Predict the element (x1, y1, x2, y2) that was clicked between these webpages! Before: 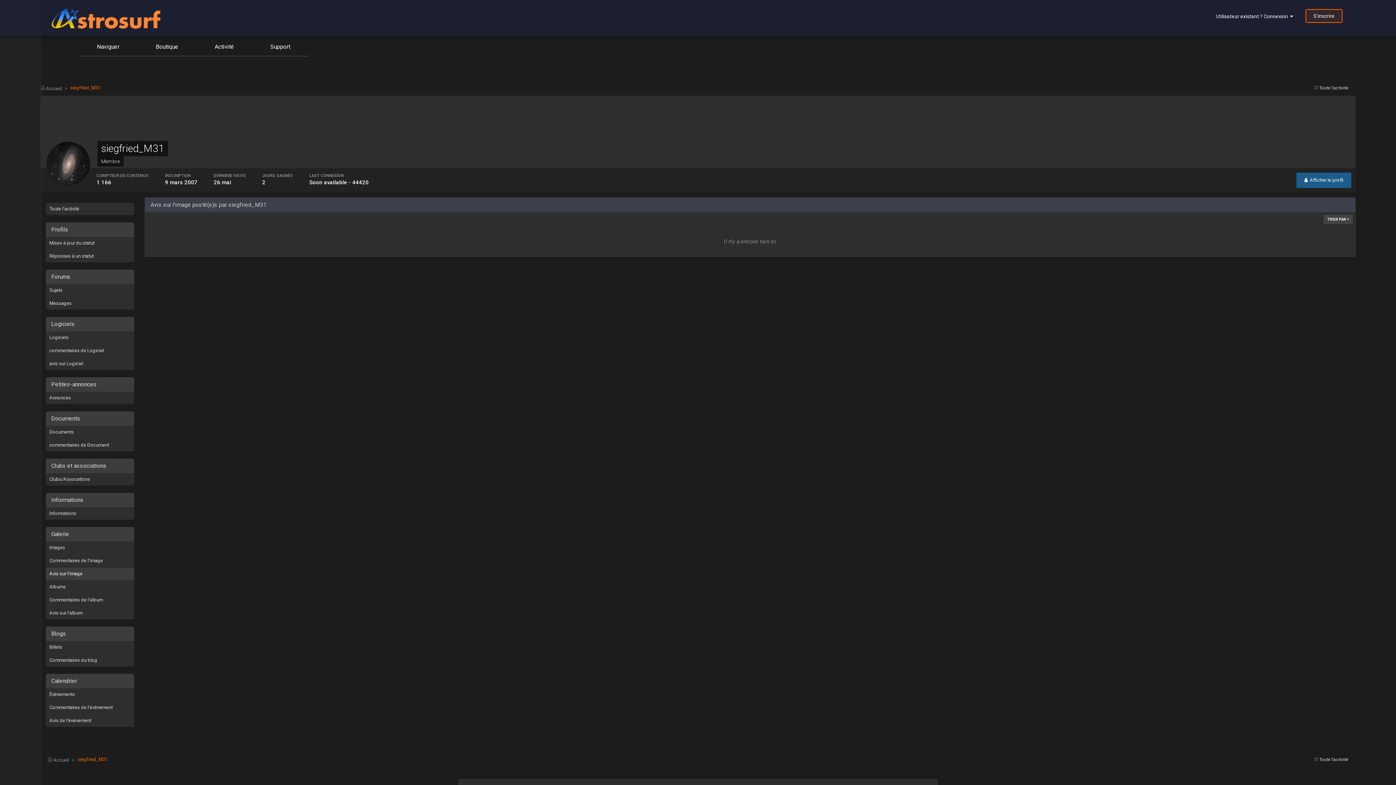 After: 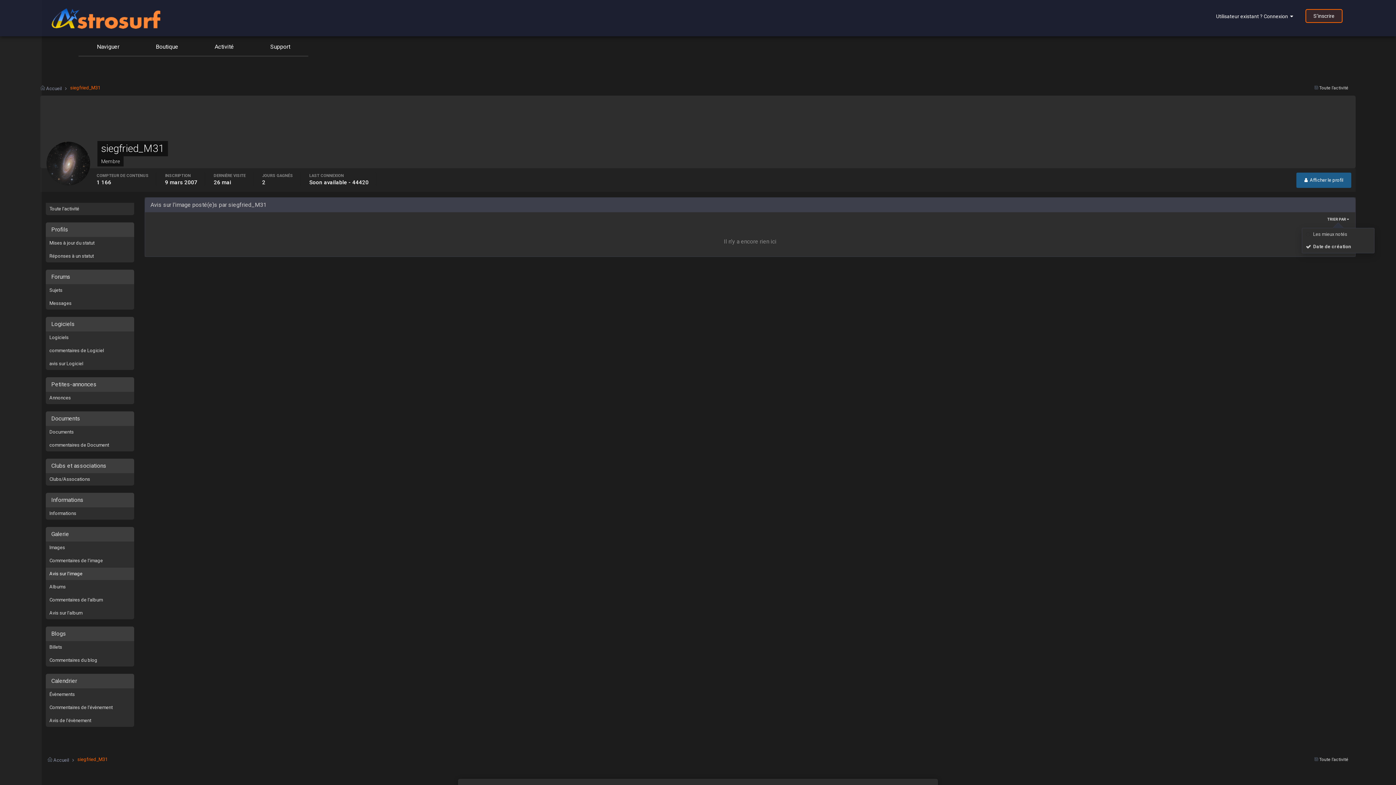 Action: bbox: (1324, 214, 1353, 224) label: TRIER PAR 